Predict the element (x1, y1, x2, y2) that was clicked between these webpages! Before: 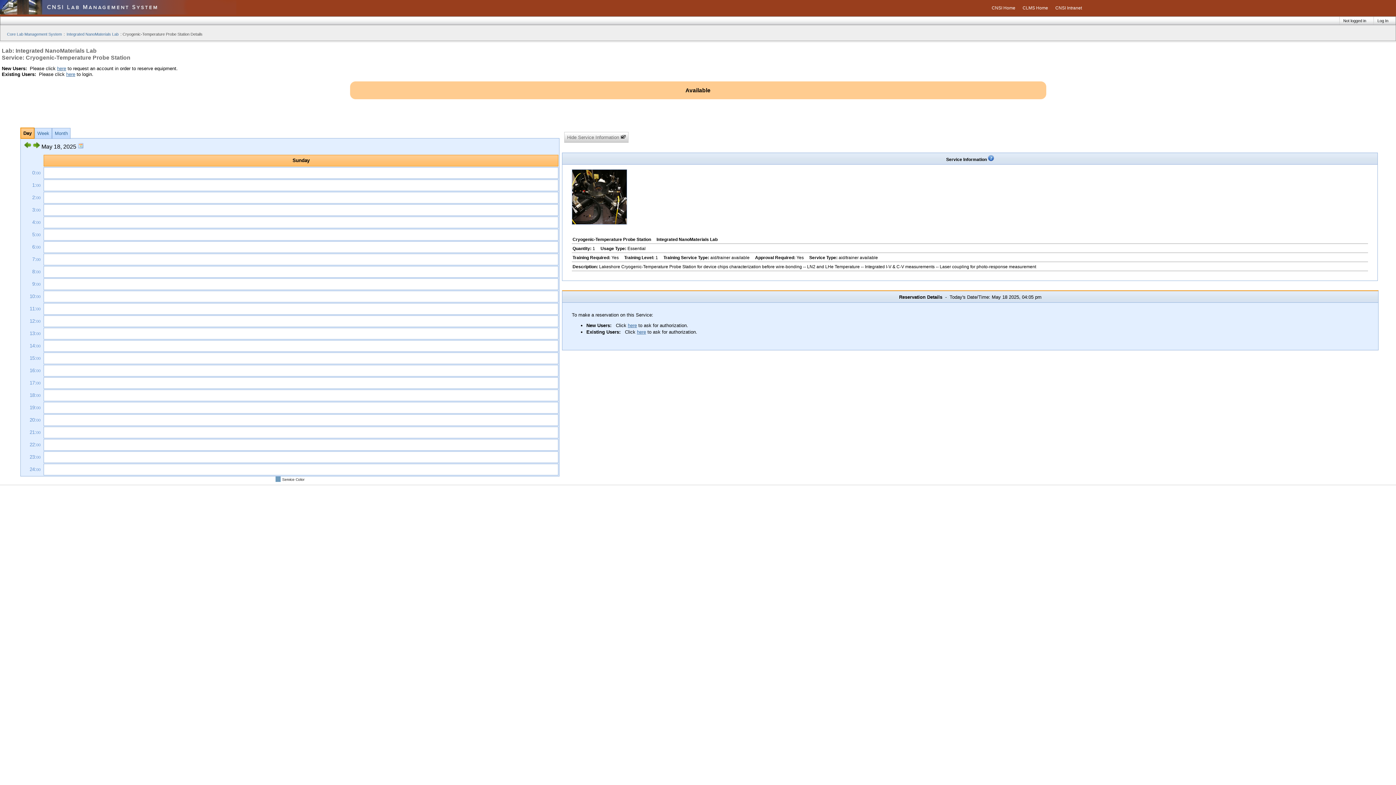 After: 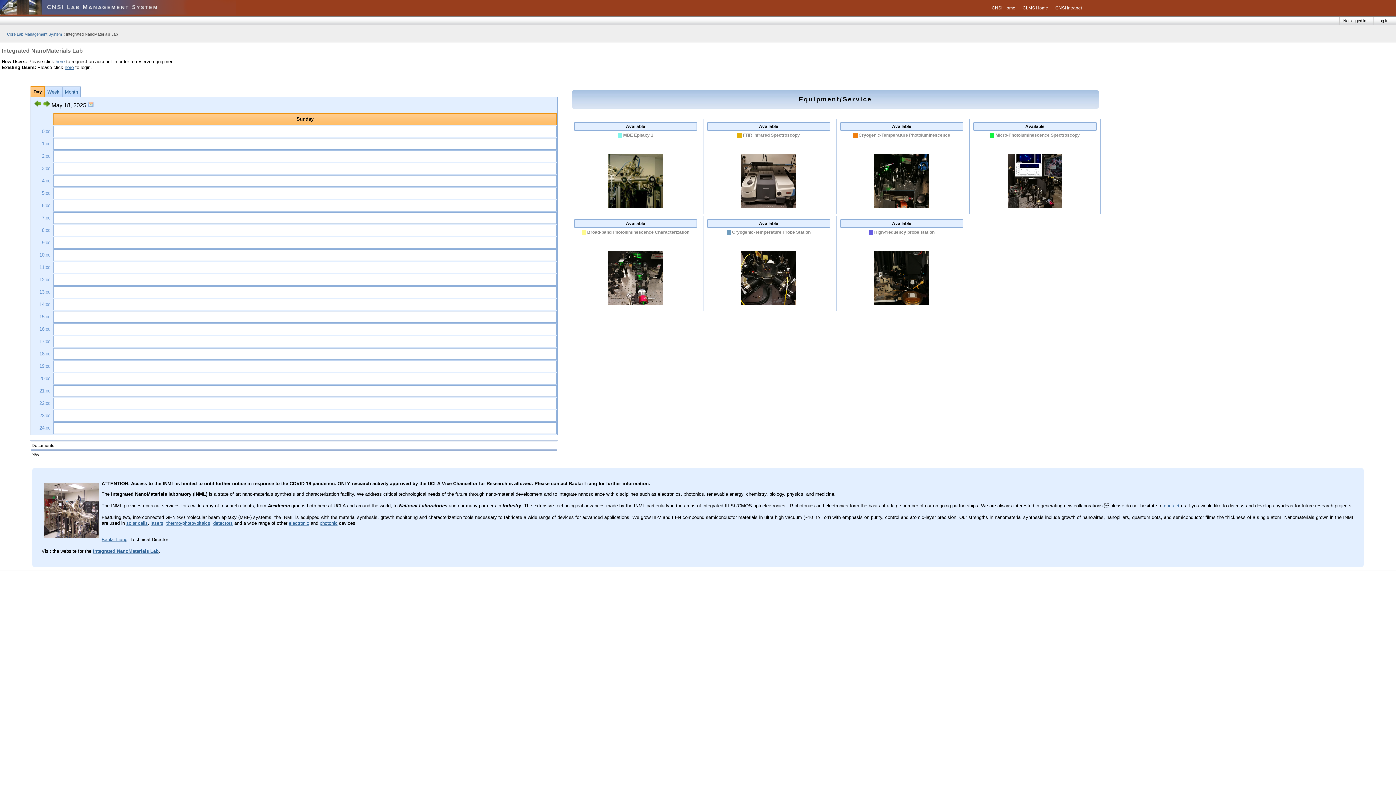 Action: label: Integrated NanoMaterials Lab bbox: (65, 31, 119, 37)